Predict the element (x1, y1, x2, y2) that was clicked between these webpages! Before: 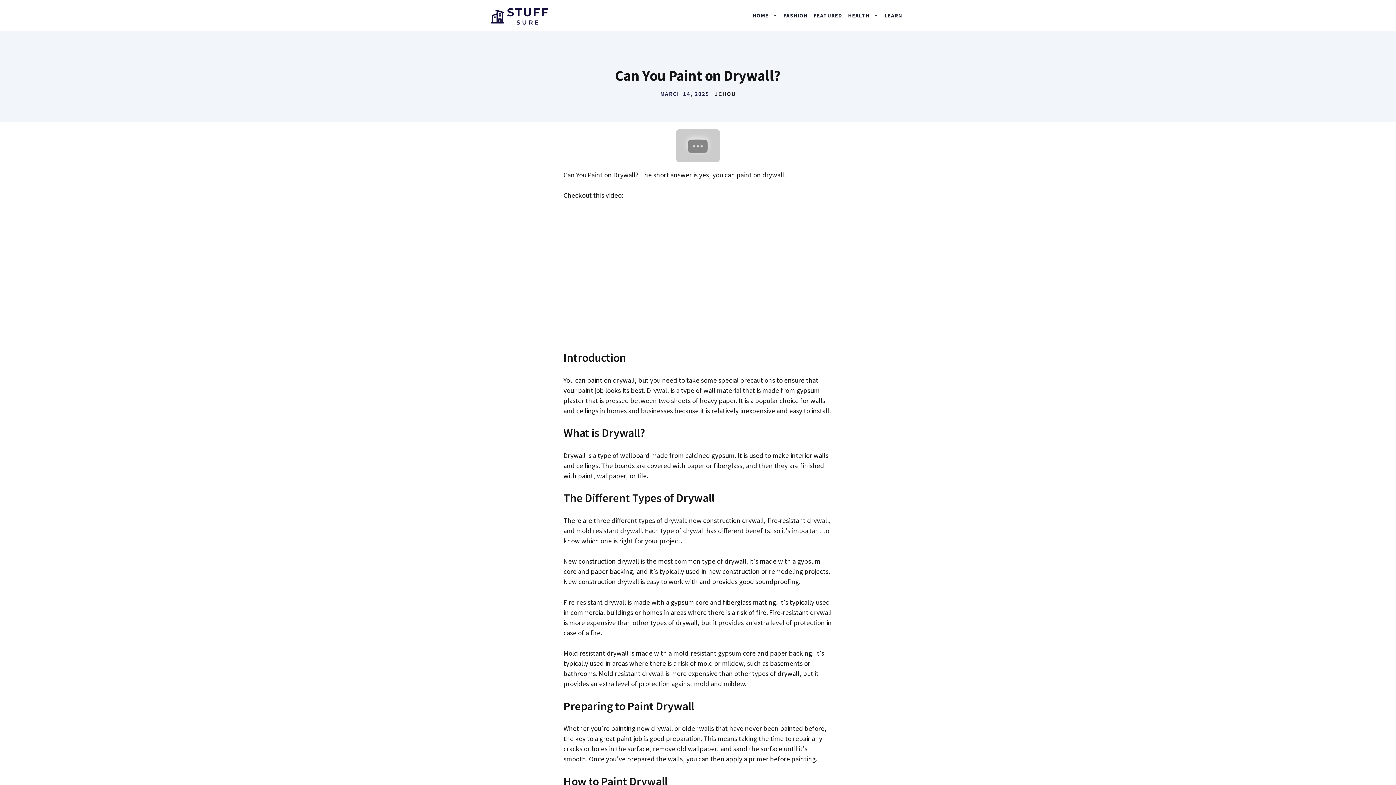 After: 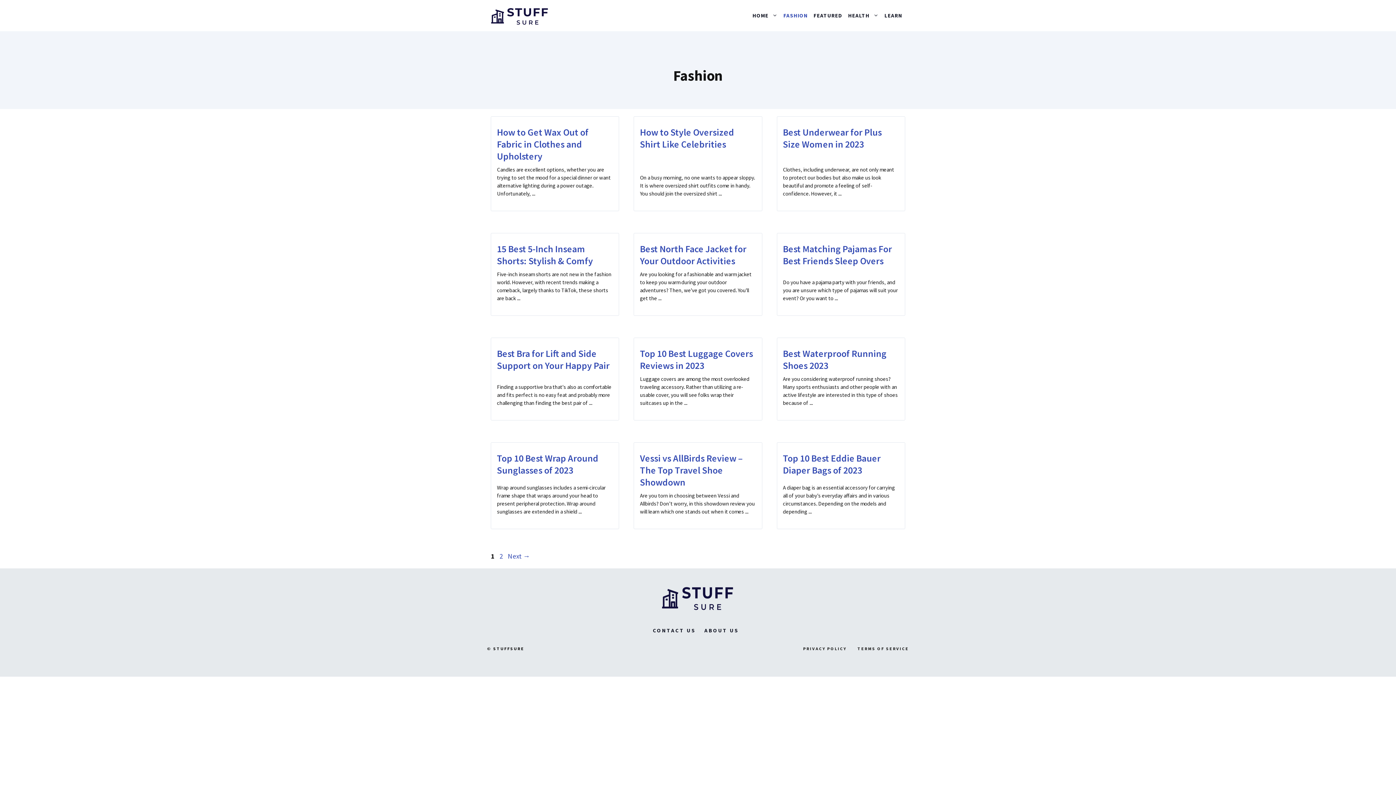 Action: label: FASHION bbox: (780, 4, 810, 26)